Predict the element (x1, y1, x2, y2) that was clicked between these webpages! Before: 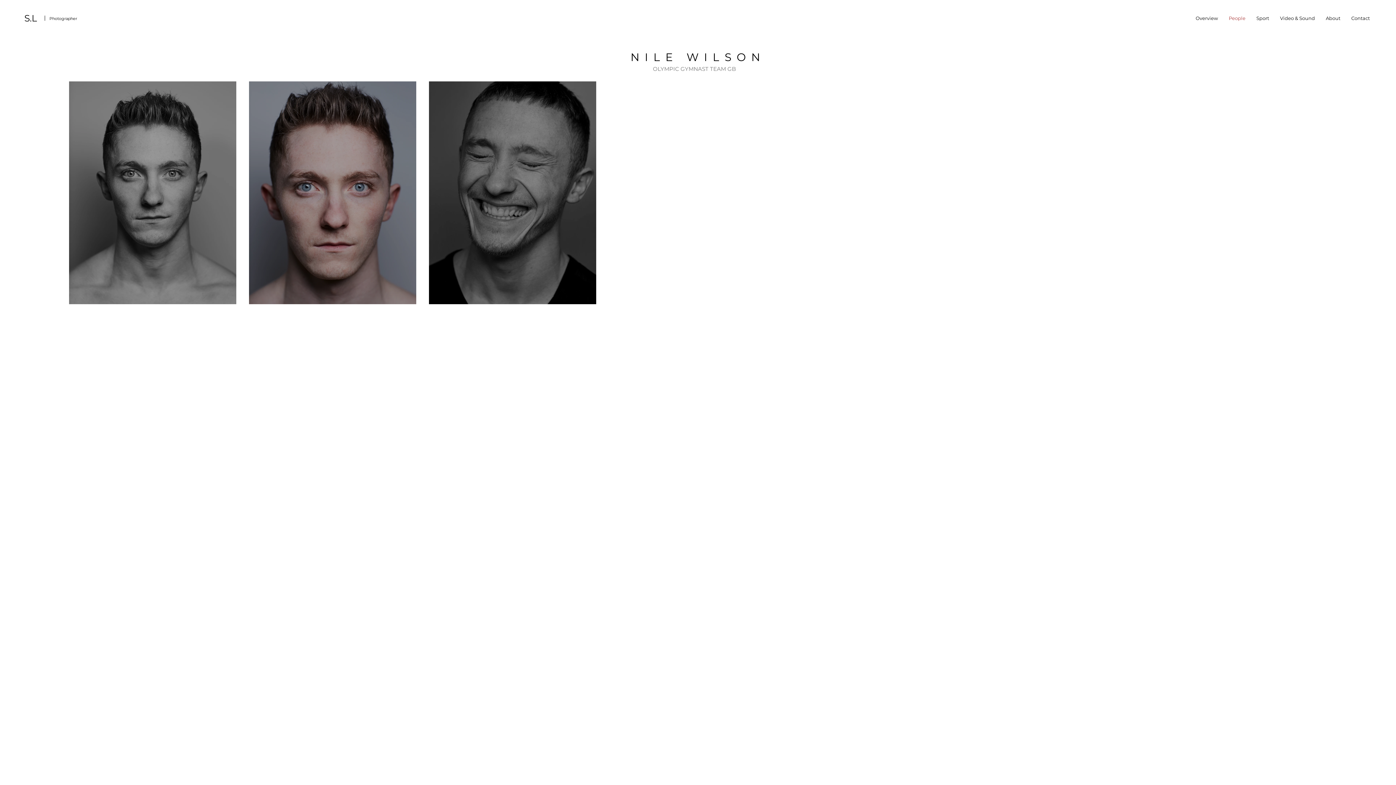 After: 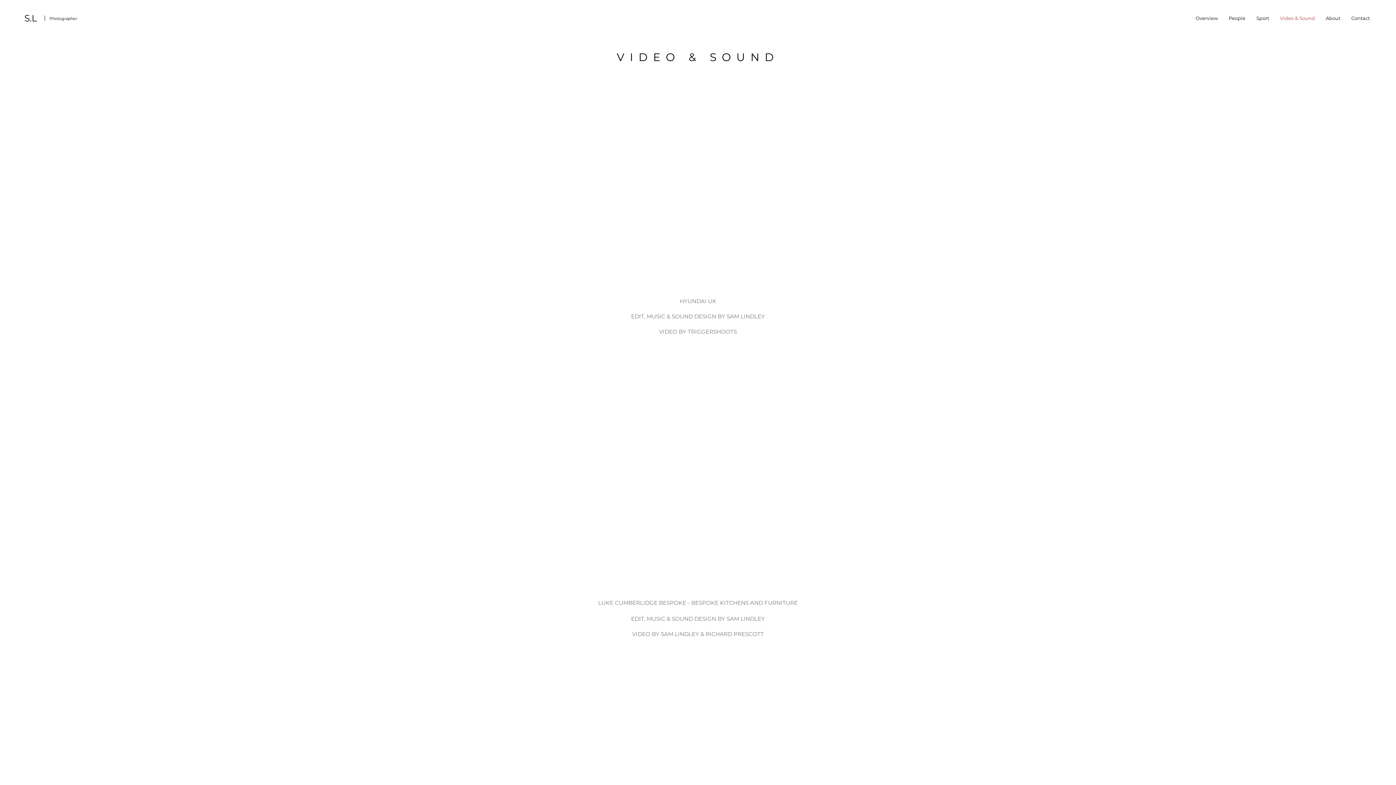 Action: label: Video & Sound bbox: (1274, 9, 1320, 27)